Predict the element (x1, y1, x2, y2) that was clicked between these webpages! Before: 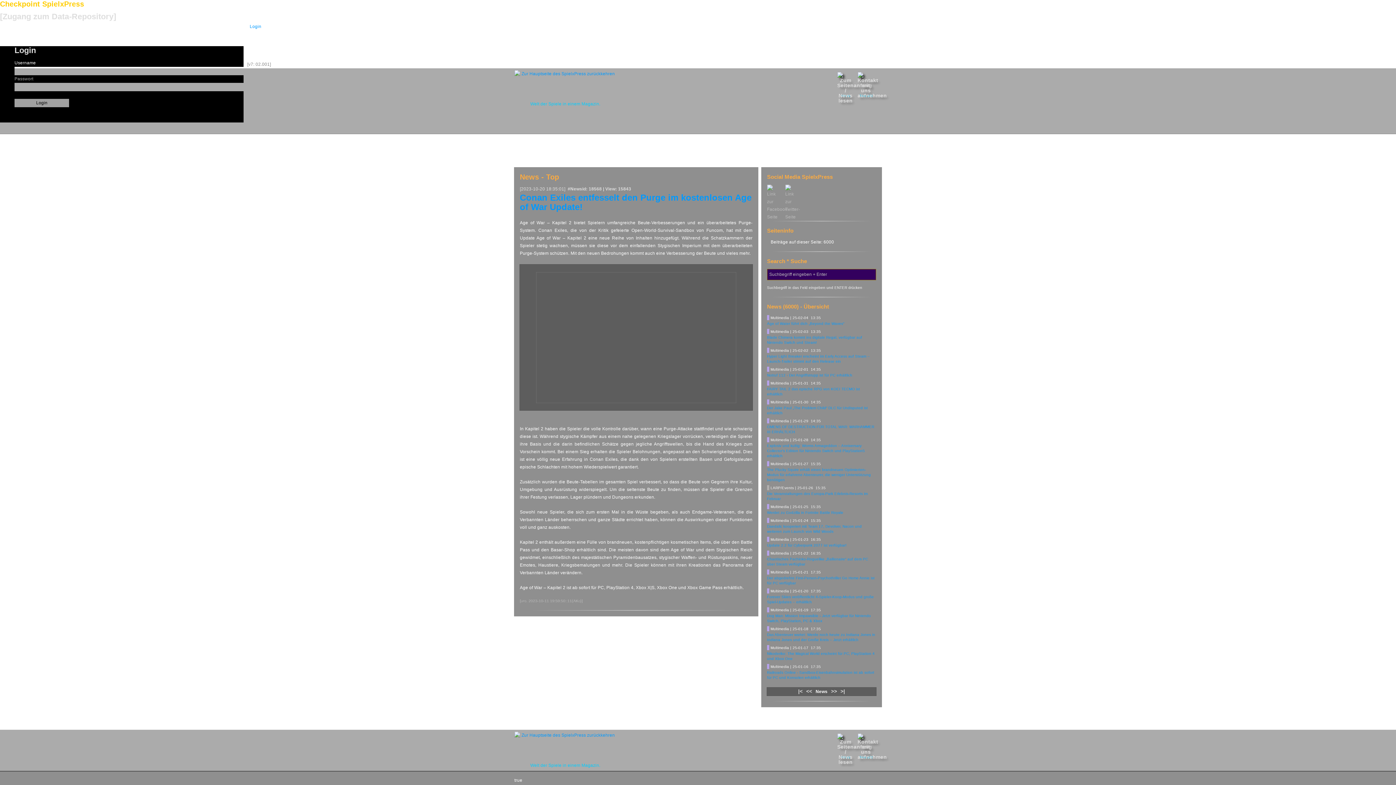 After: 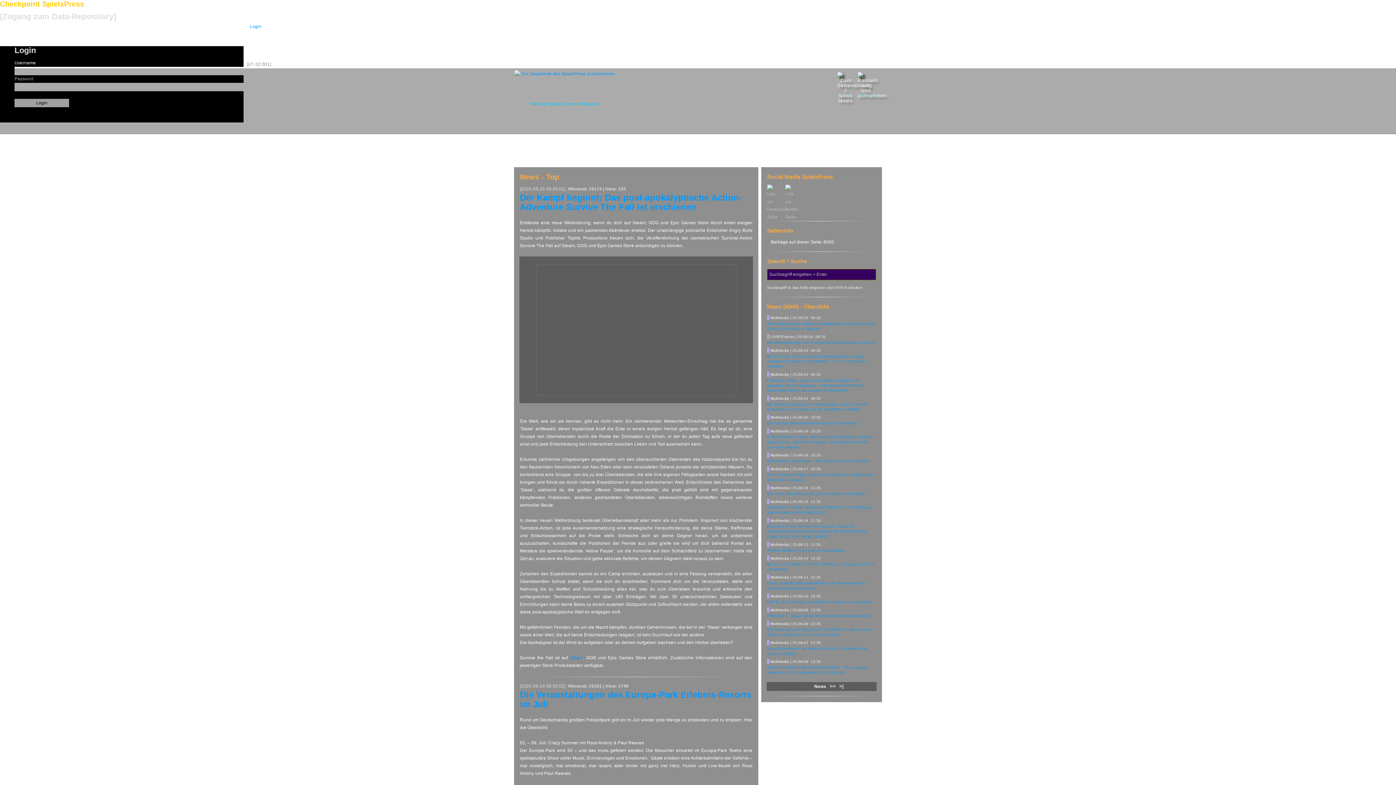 Action: bbox: (837, 72, 854, 90)